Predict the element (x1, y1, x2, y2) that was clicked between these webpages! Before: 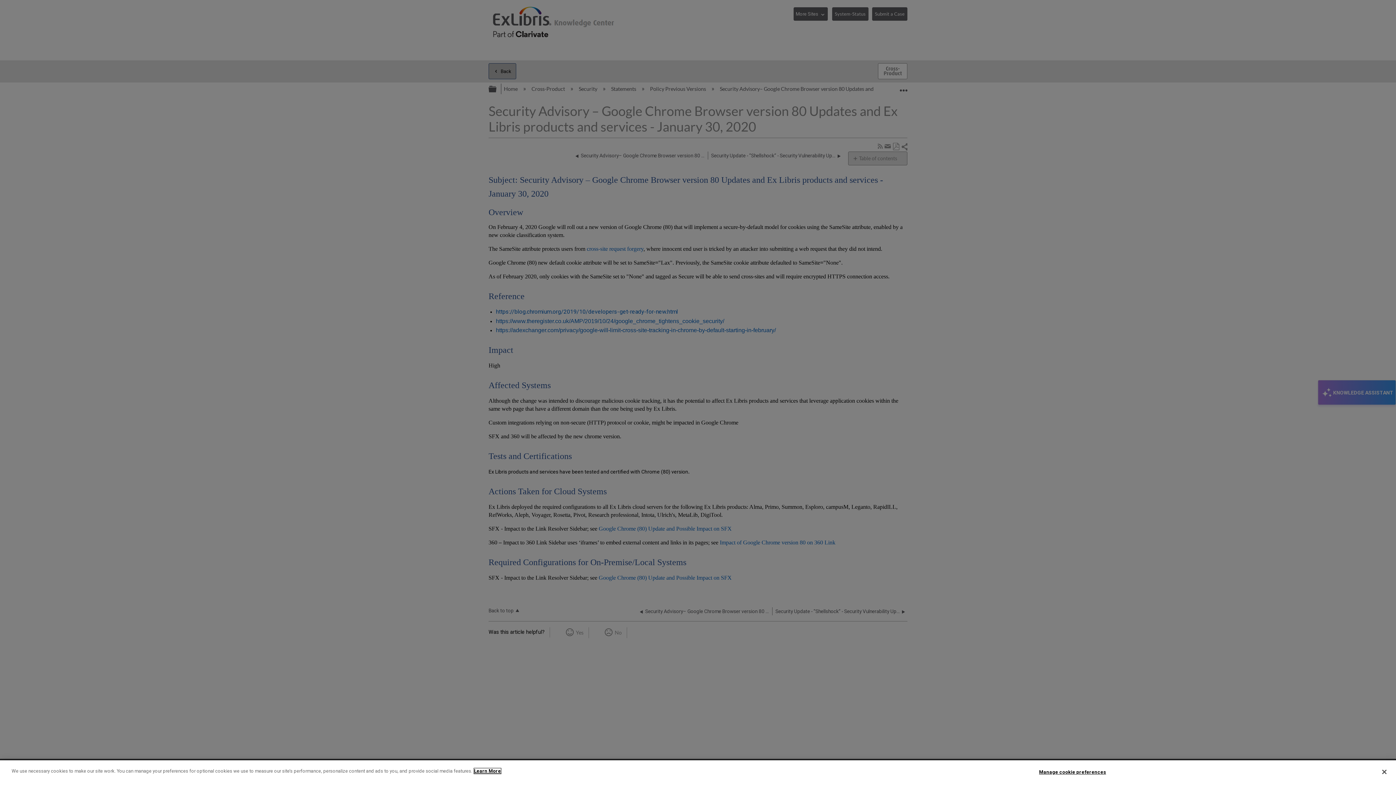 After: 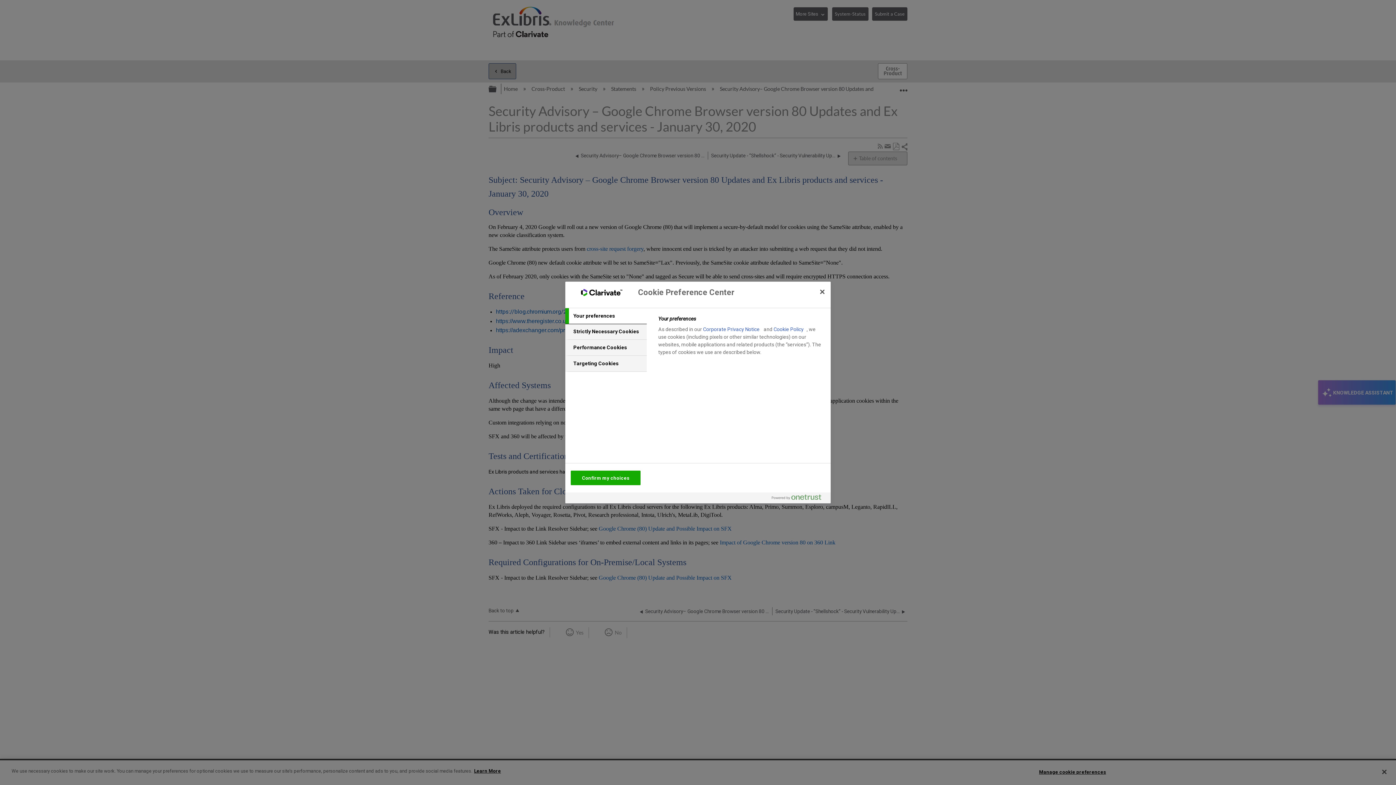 Action: label: Manage cookie preferences bbox: (1039, 765, 1106, 779)